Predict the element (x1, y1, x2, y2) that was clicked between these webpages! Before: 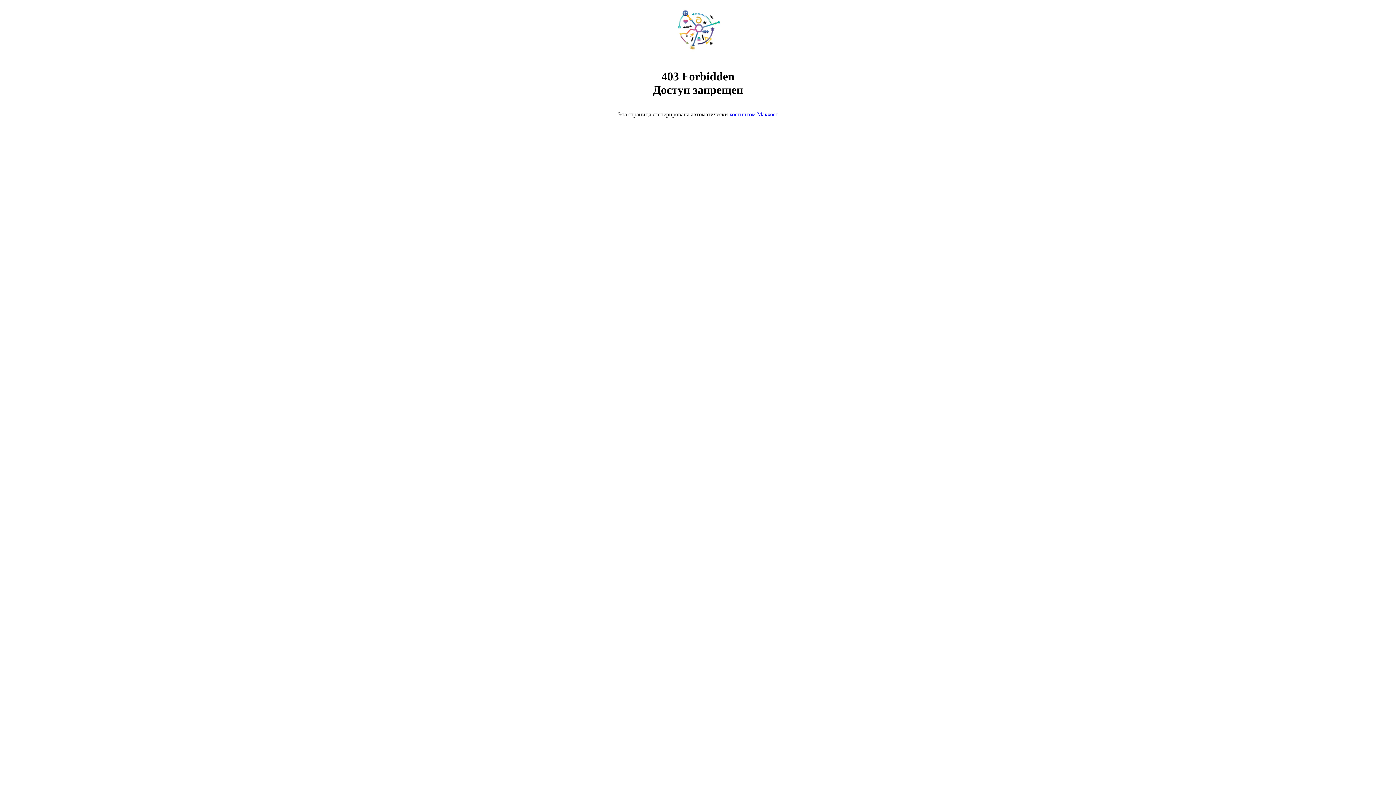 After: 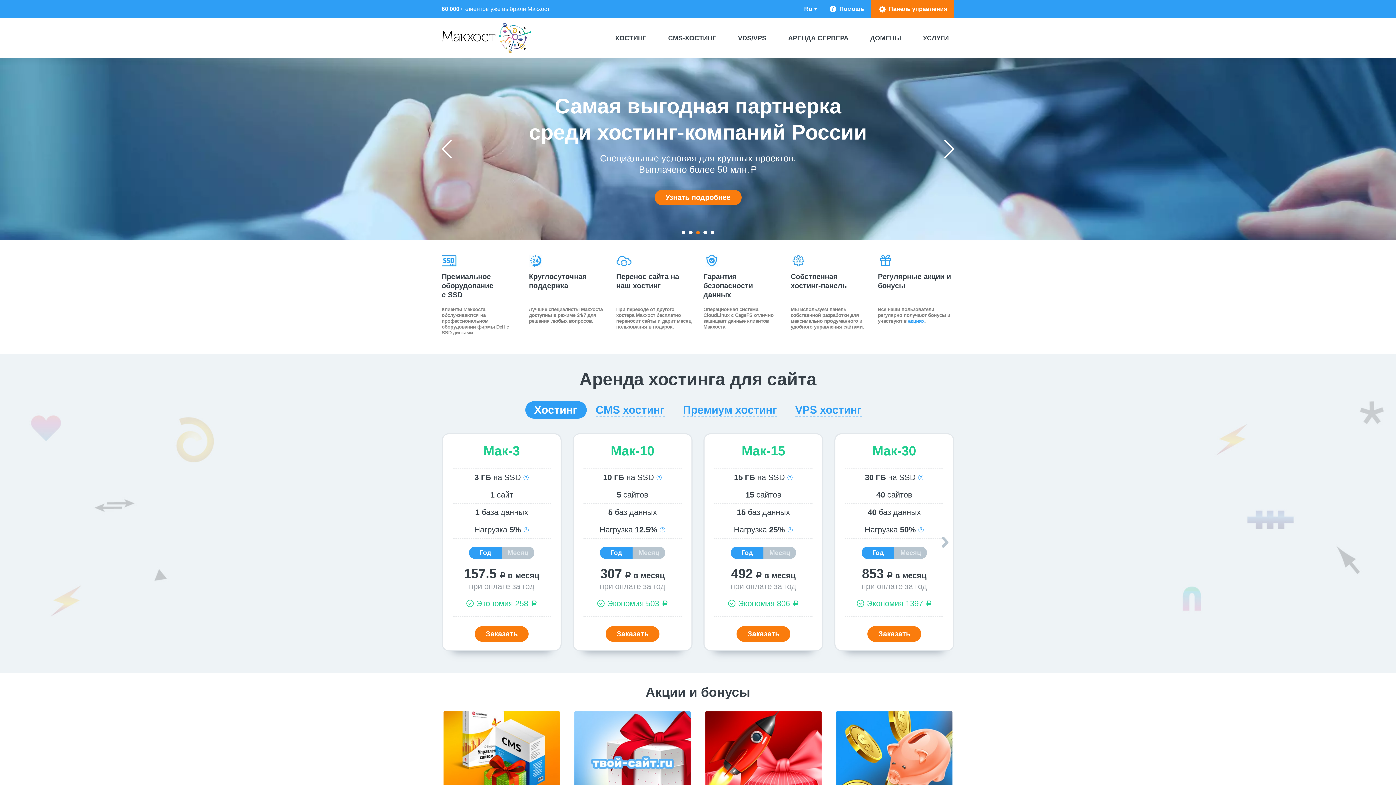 Action: bbox: (668, 50, 728, 56)